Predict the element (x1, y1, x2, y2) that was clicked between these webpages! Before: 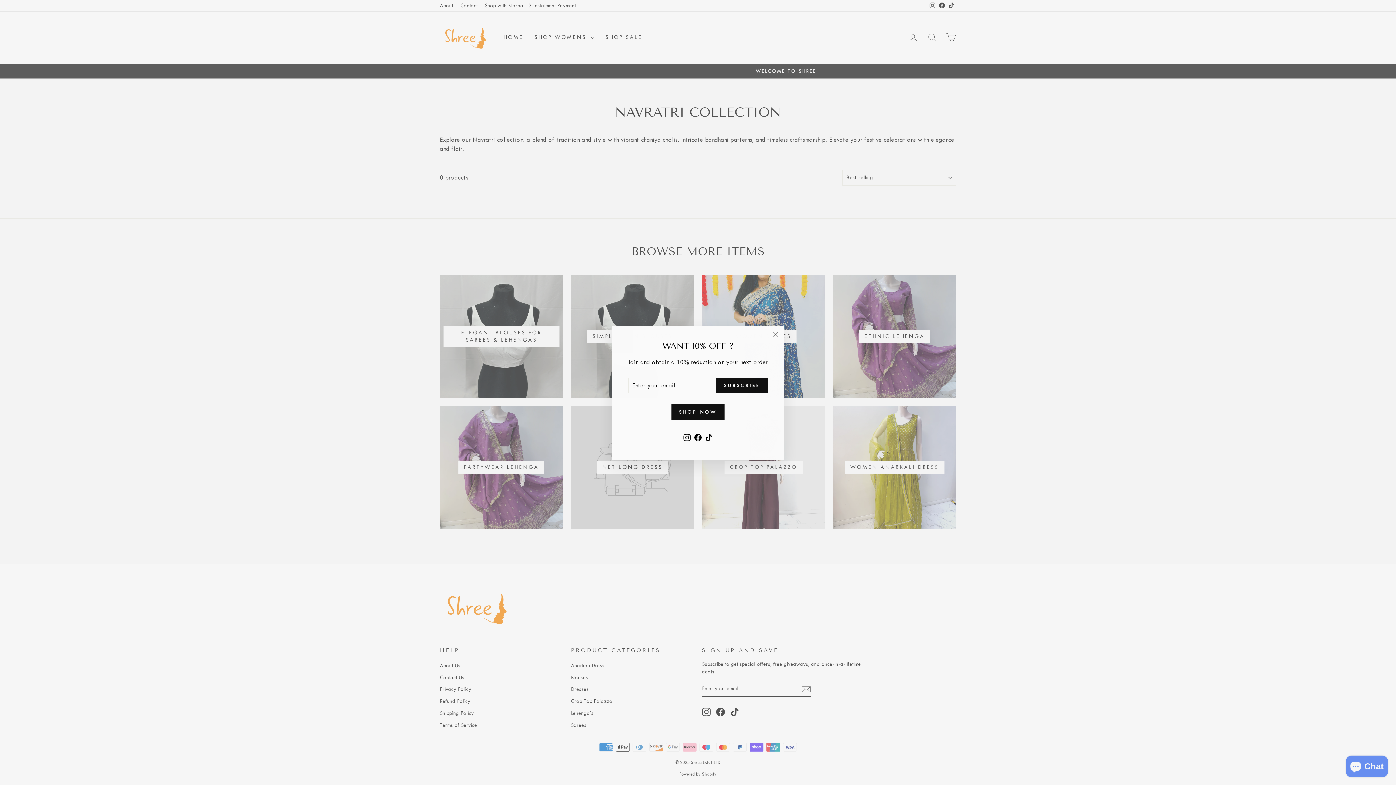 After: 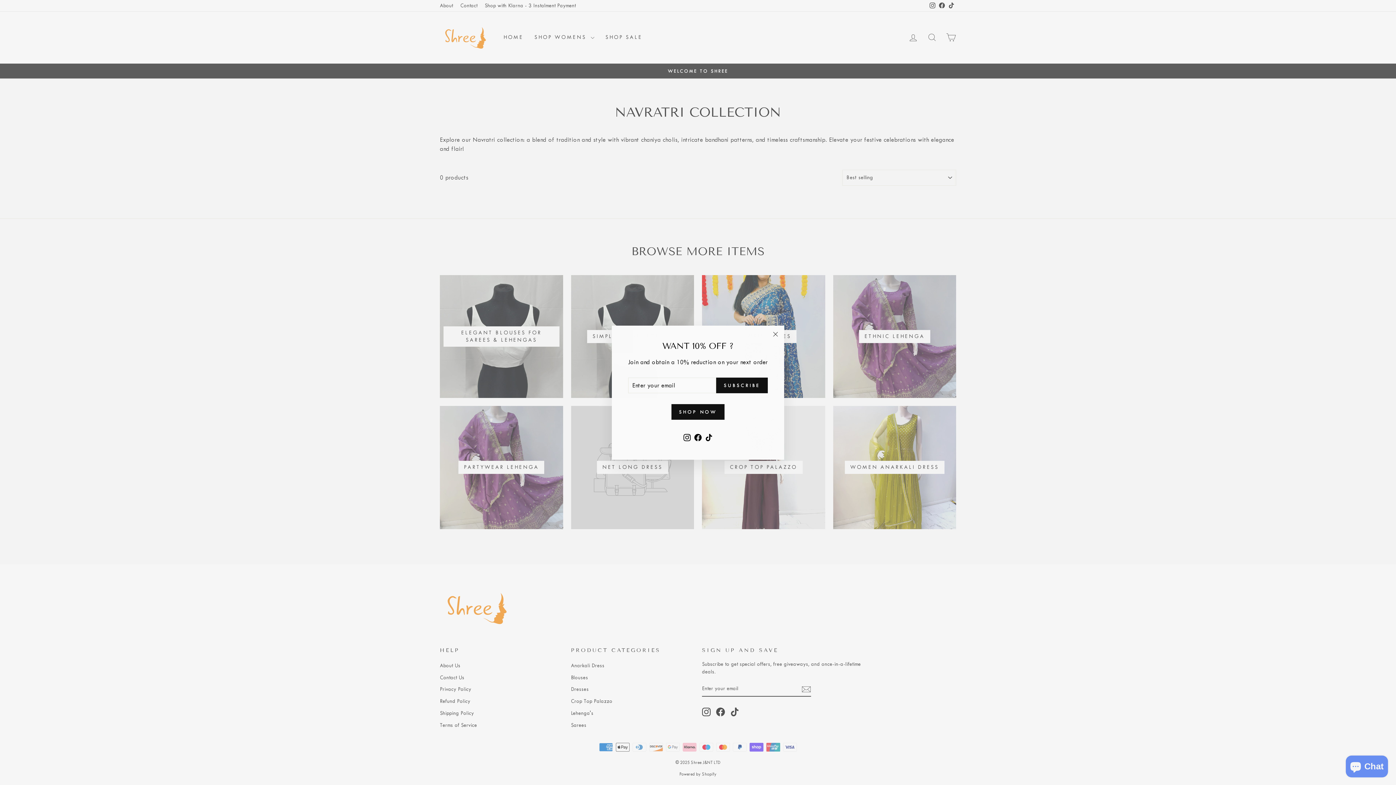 Action: bbox: (692, 441, 703, 454) label: Facebook